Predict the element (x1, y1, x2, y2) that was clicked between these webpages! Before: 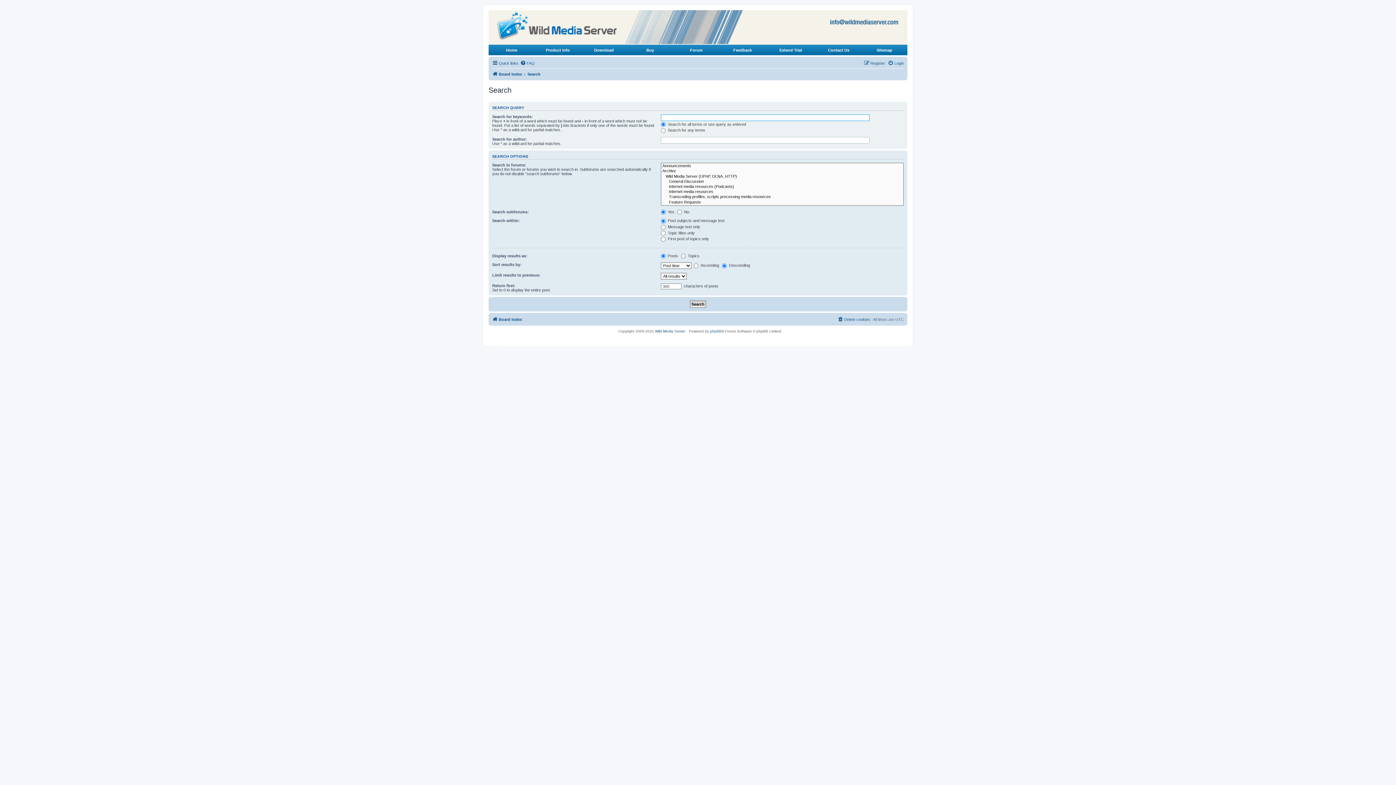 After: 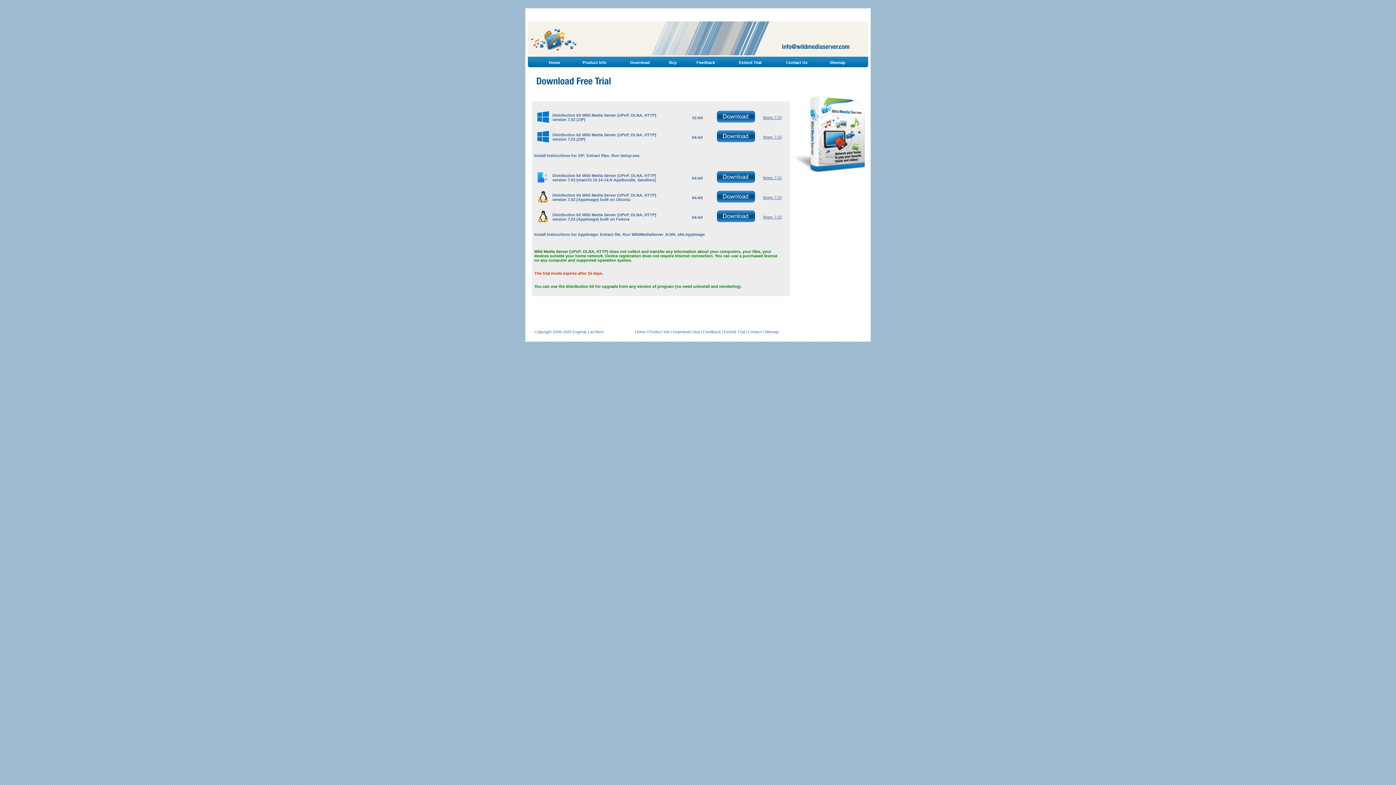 Action: bbox: (594, 48, 614, 52) label: Download